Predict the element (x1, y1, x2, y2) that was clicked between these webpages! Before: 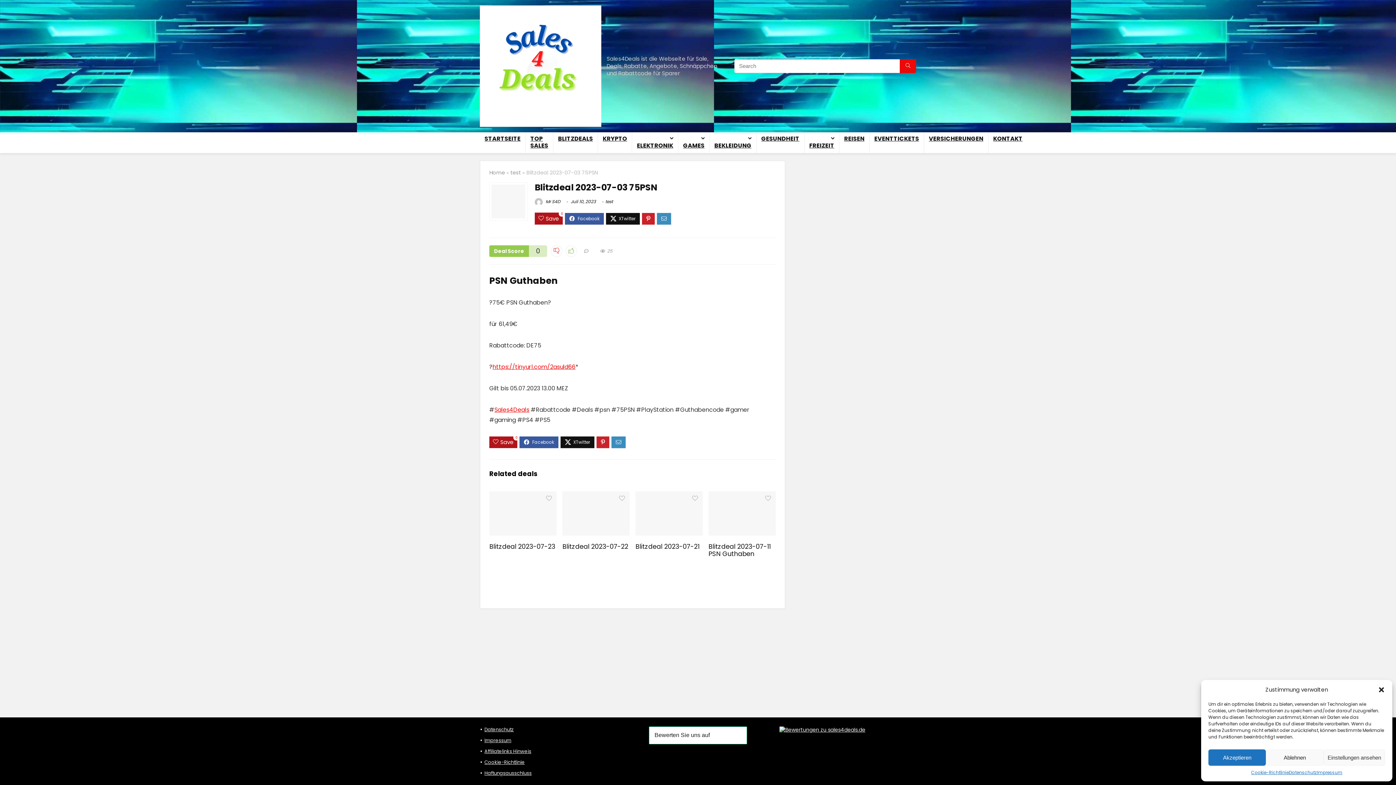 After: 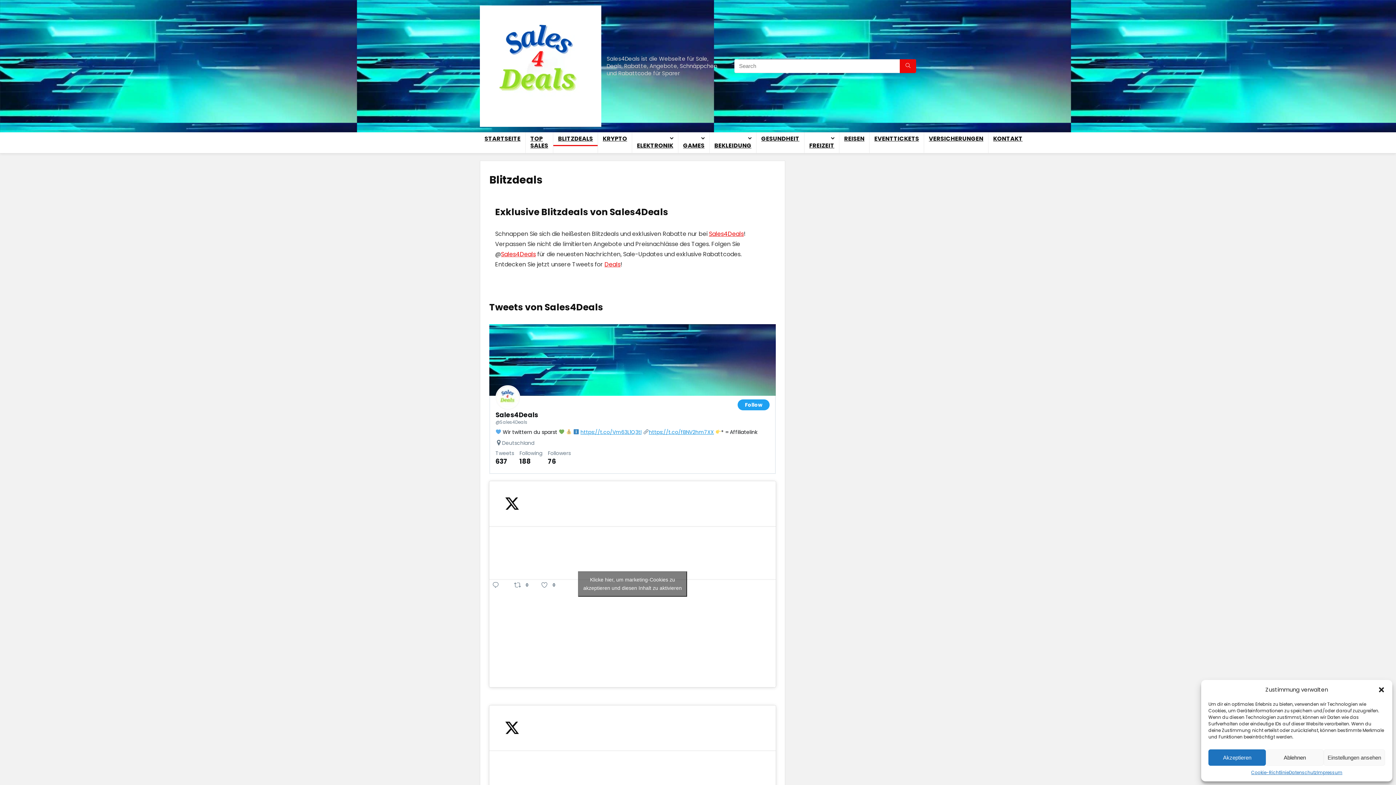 Action: bbox: (553, 132, 597, 146) label: BLITZDEALS